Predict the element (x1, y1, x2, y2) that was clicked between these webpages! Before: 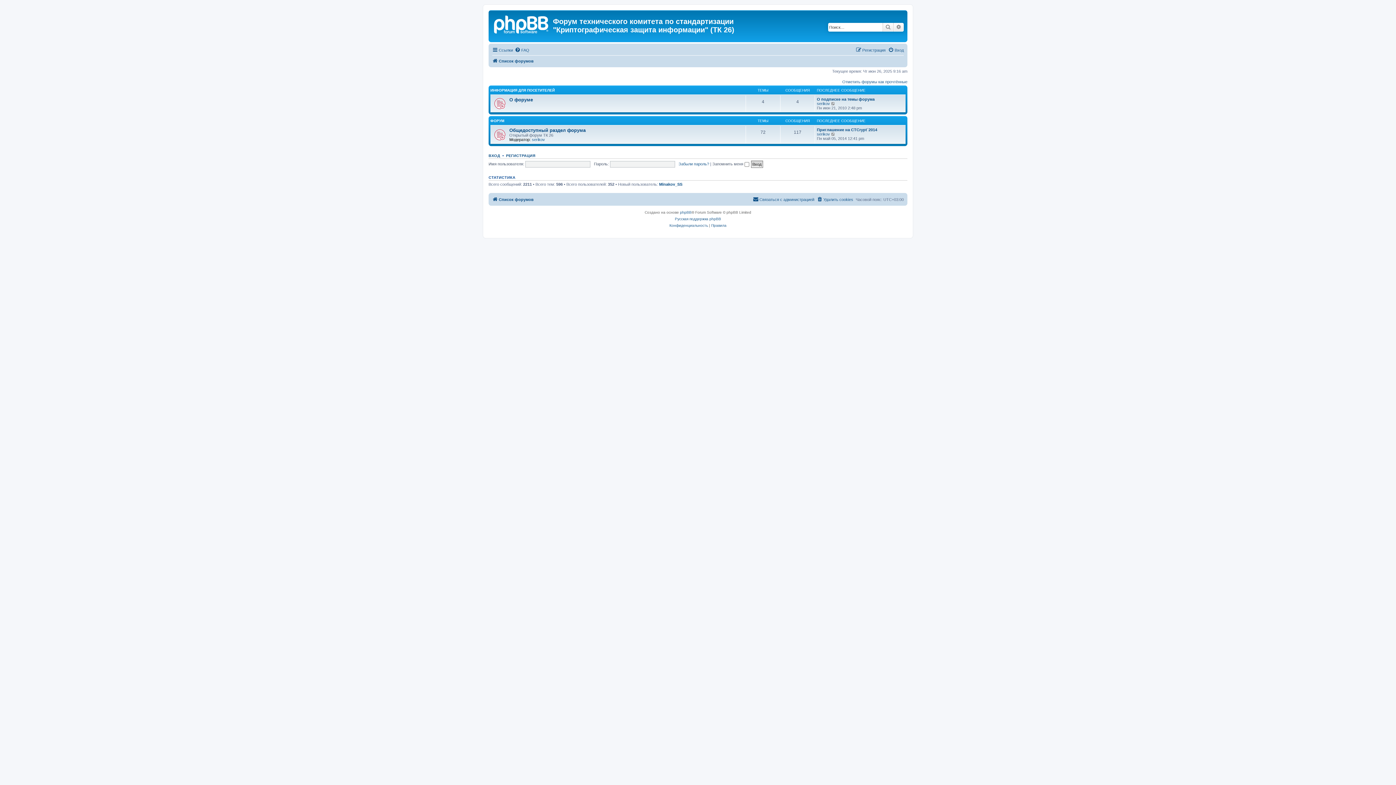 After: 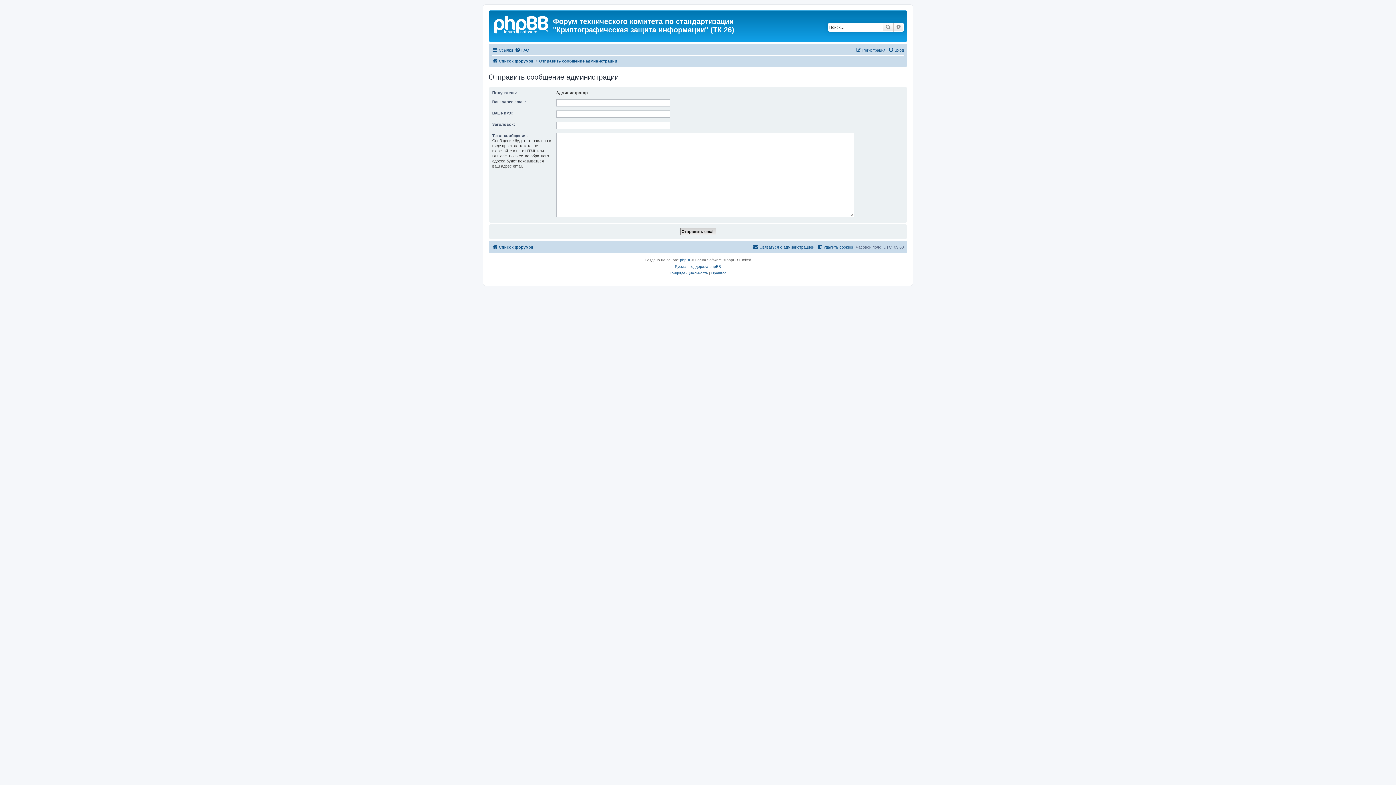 Action: bbox: (753, 195, 814, 203) label: Связаться с администрацией